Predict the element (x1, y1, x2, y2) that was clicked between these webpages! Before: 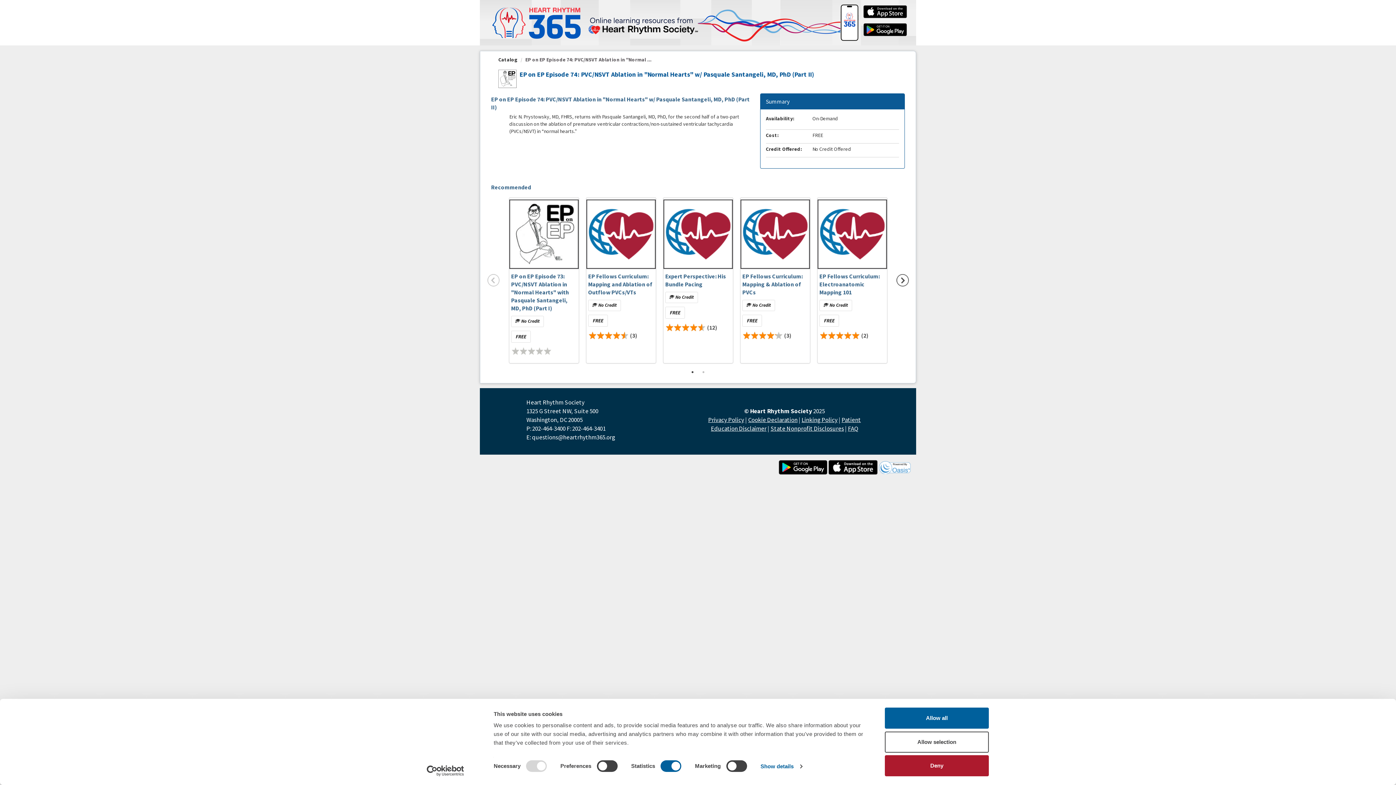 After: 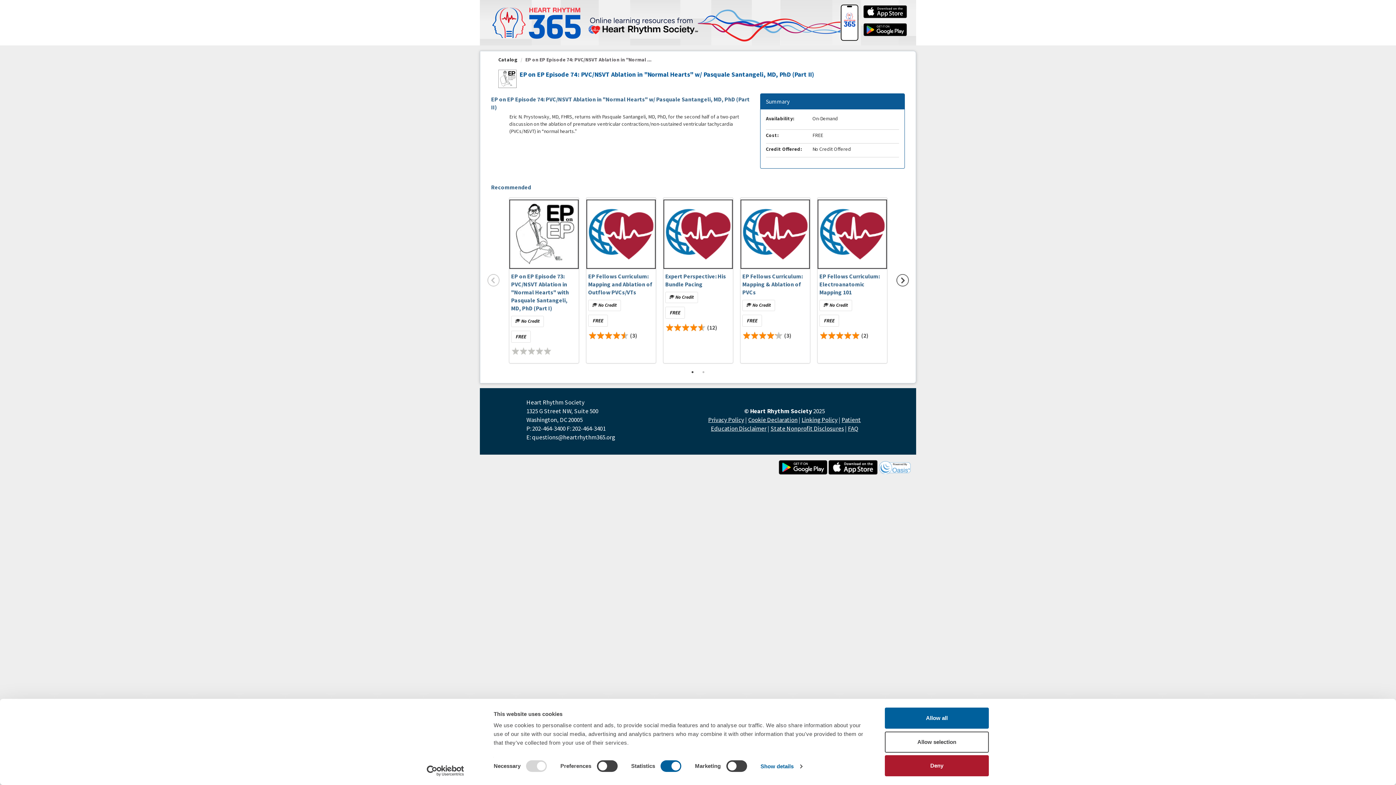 Action: bbox: (413, 765, 477, 776) label: Usercentrics Cookiebot - opens in a new window